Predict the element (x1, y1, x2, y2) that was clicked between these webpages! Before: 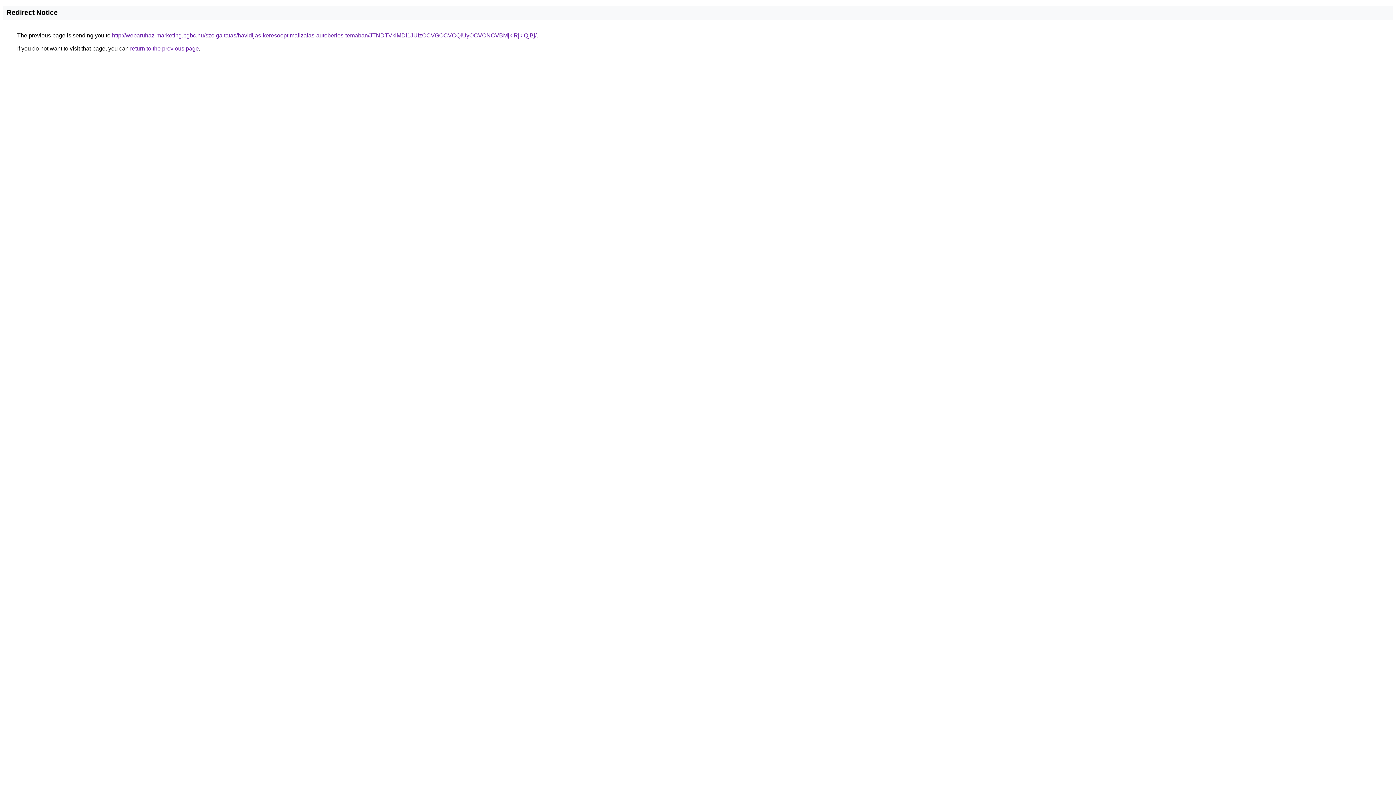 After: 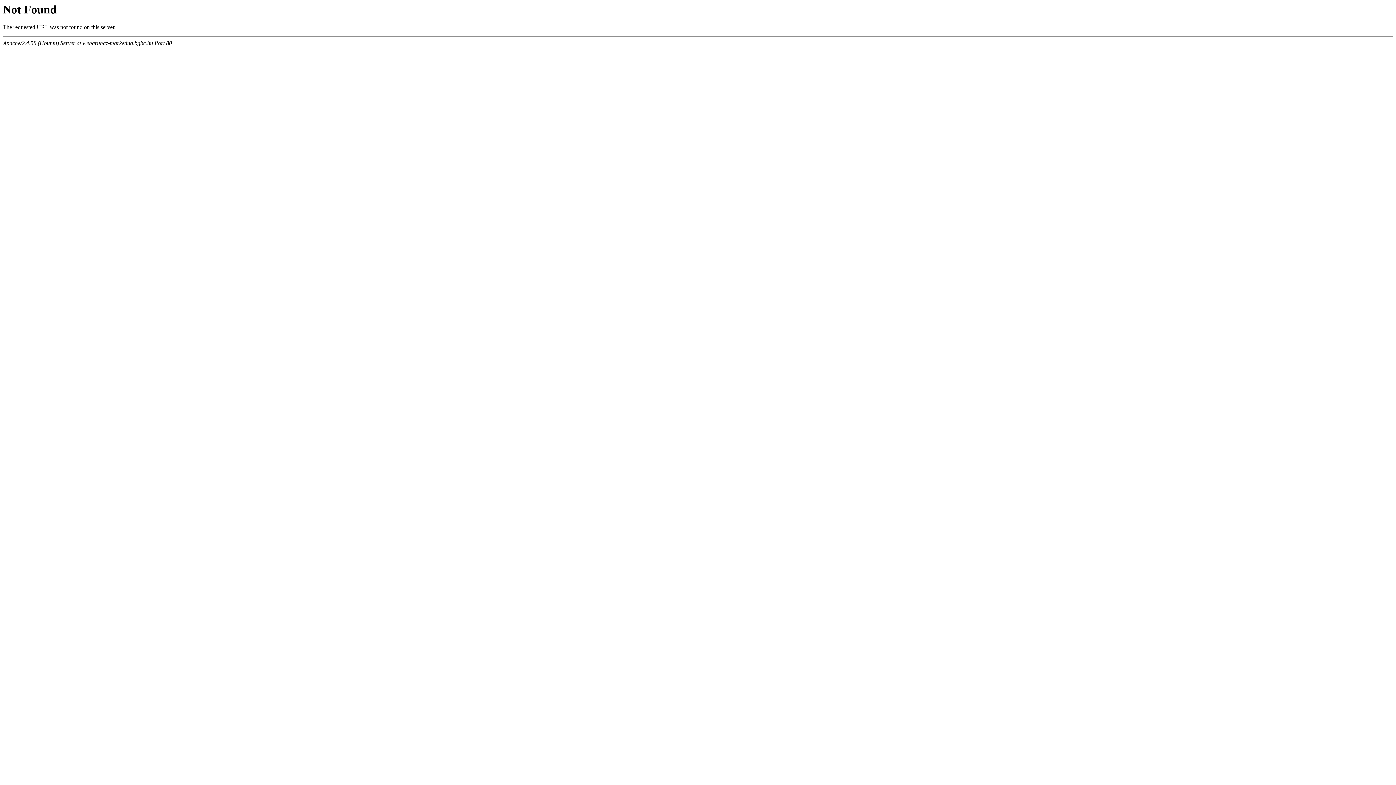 Action: label: http://webaruhaz-marketing.bgbc.hu/szolgaltatas/havidijas-keresooptimalizalas-autoberles-temaban/JTNDTVklMDl1JUIzOCVGOCVCQiUyOCVCNCVBMjklRjklQjBj/ bbox: (112, 32, 536, 38)